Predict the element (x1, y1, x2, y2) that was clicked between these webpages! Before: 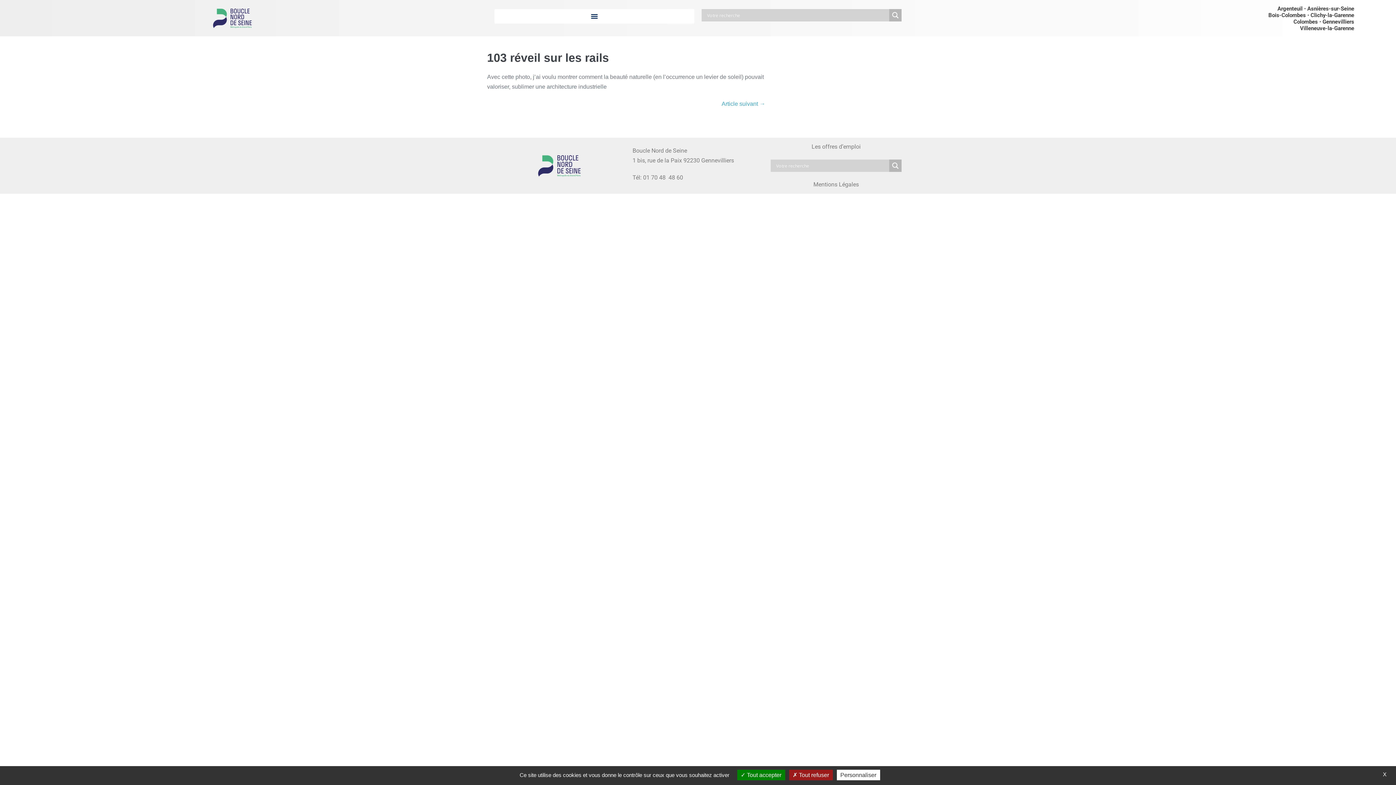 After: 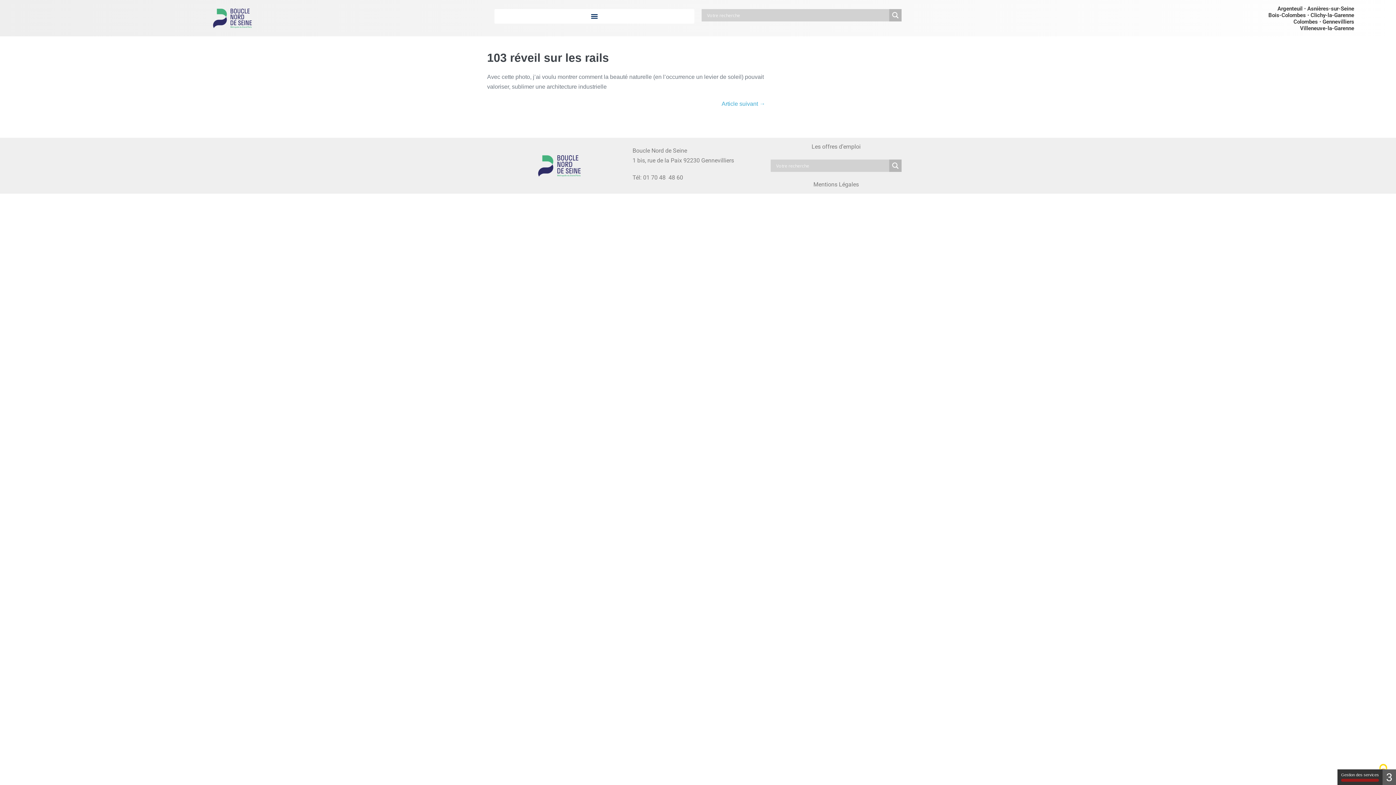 Action: label:  Tout refuser bbox: (789, 770, 832, 780)